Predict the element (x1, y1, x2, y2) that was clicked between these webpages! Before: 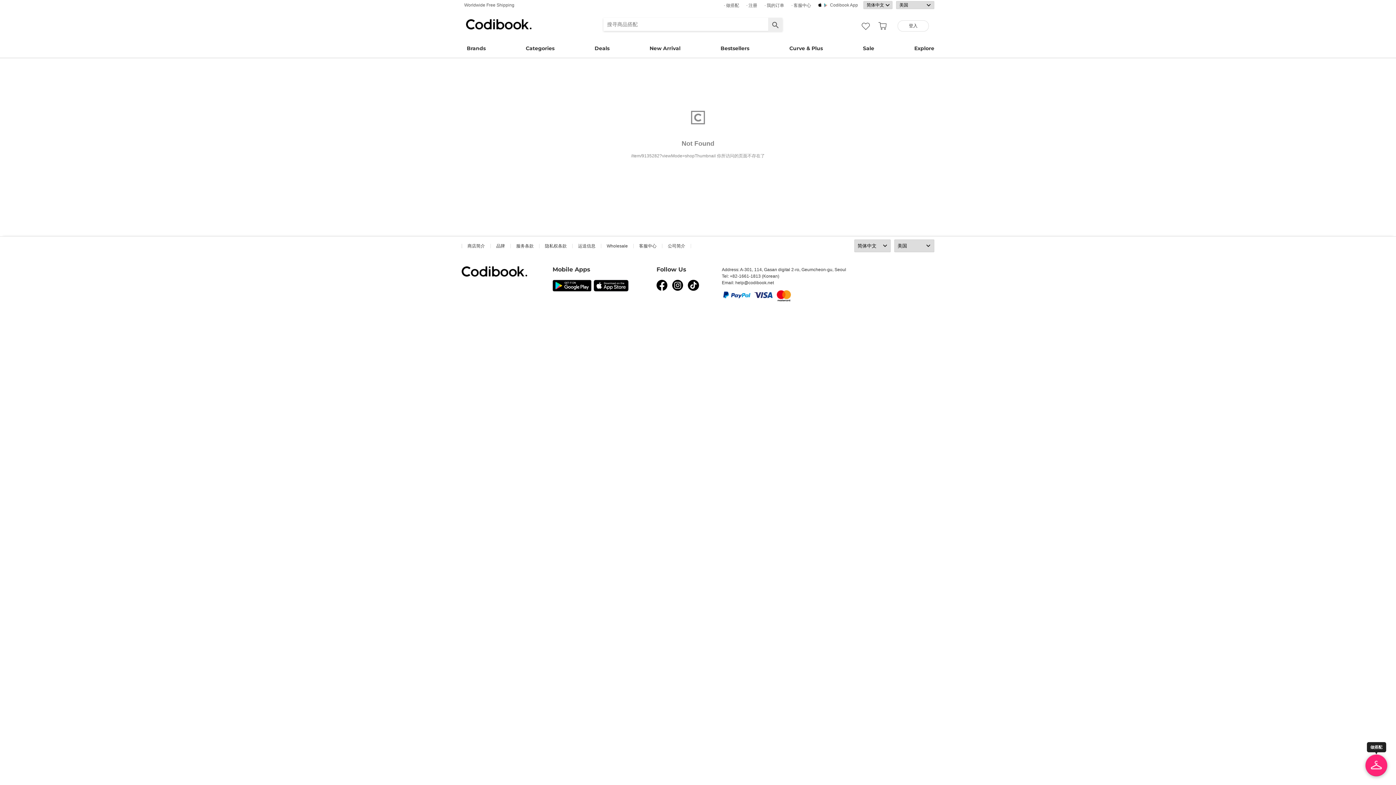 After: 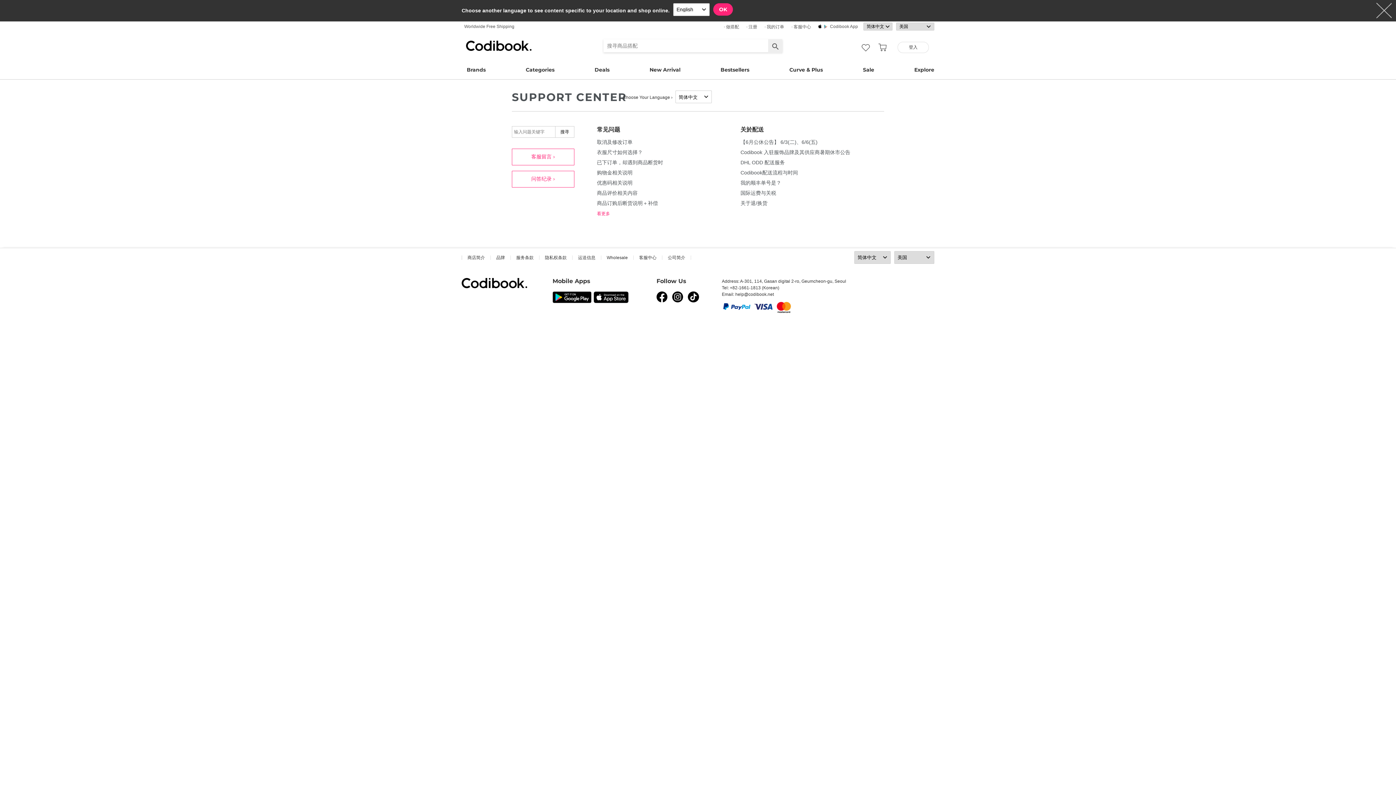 Action: label: · 客服中心 bbox: (791, 0, 813, 11)